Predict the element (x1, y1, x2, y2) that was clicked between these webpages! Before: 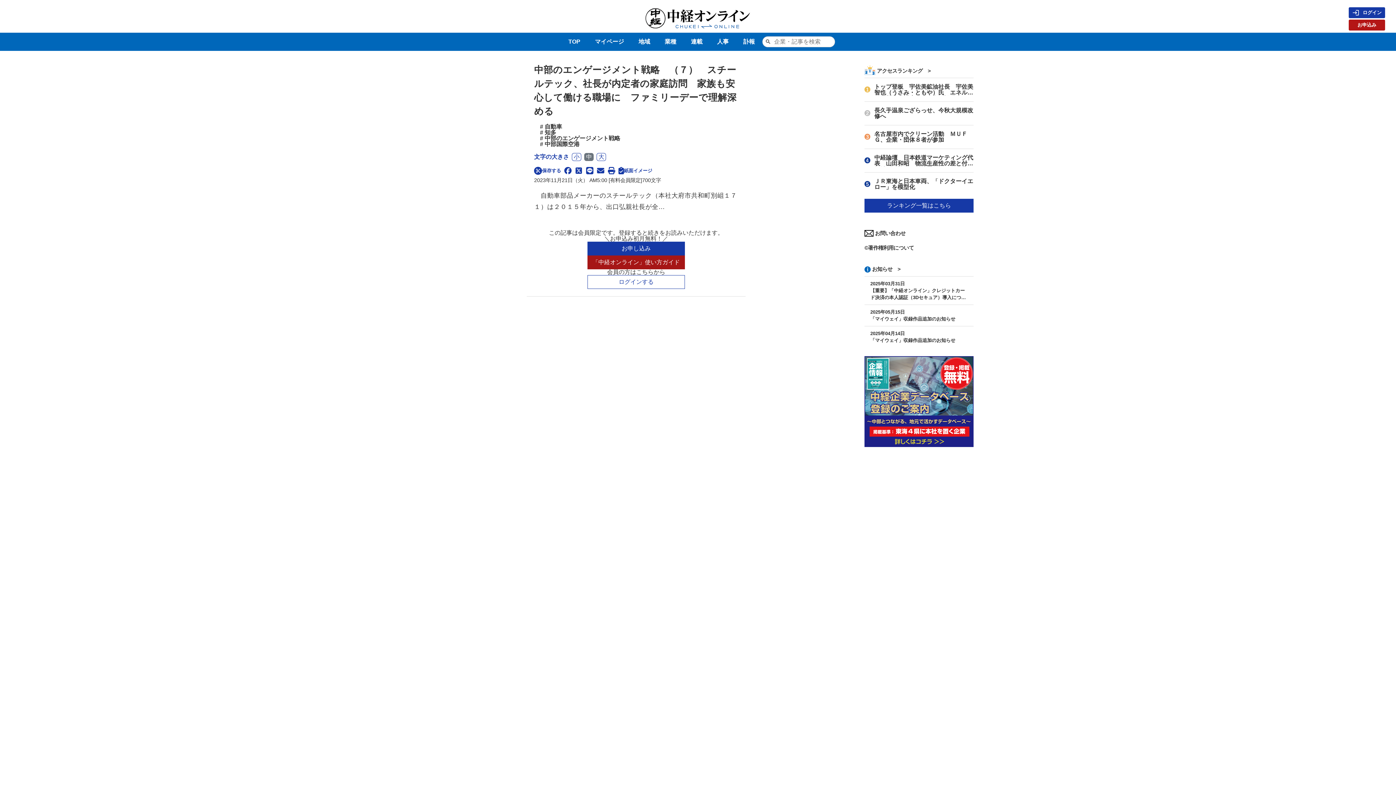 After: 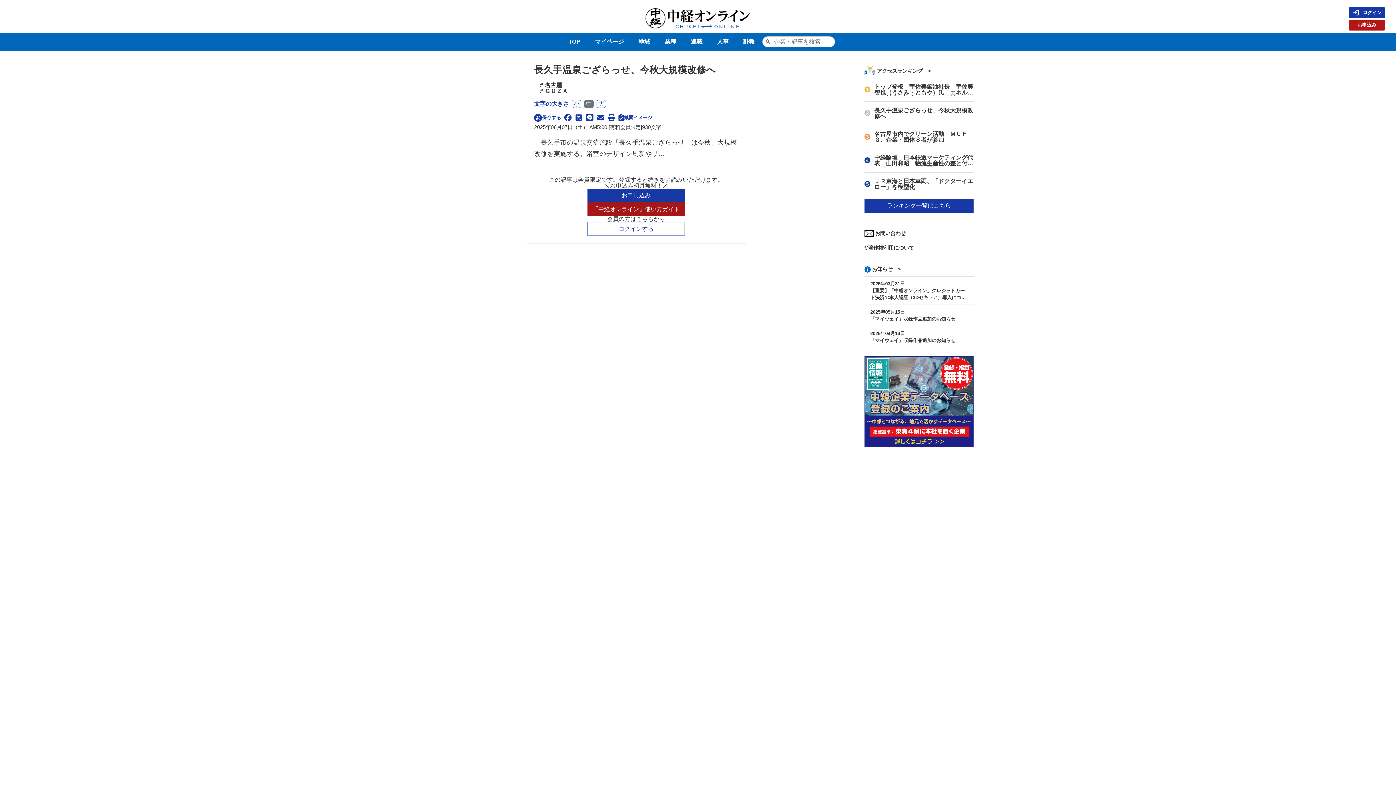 Action: label: 長久手温泉ござらっせ、今秋大規模改修へ bbox: (874, 107, 973, 119)